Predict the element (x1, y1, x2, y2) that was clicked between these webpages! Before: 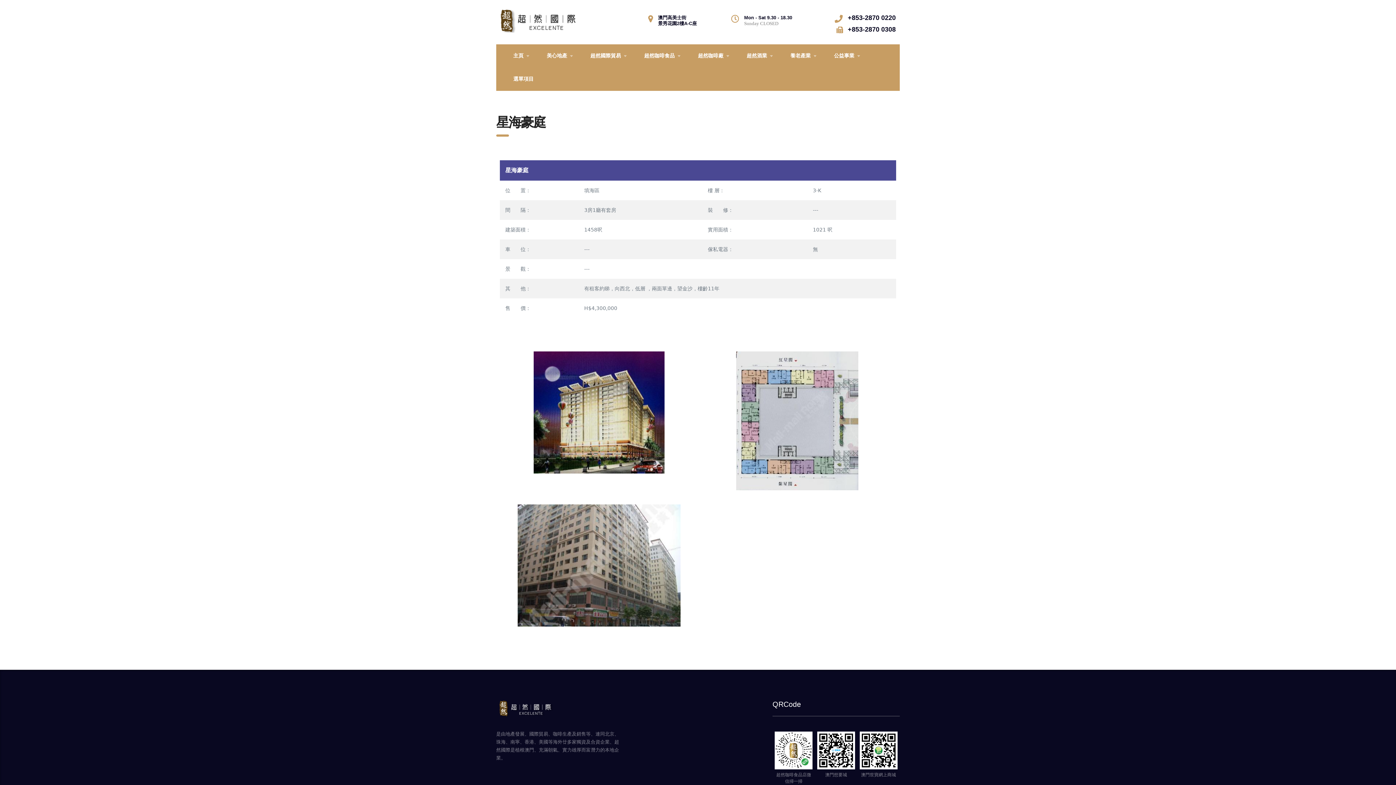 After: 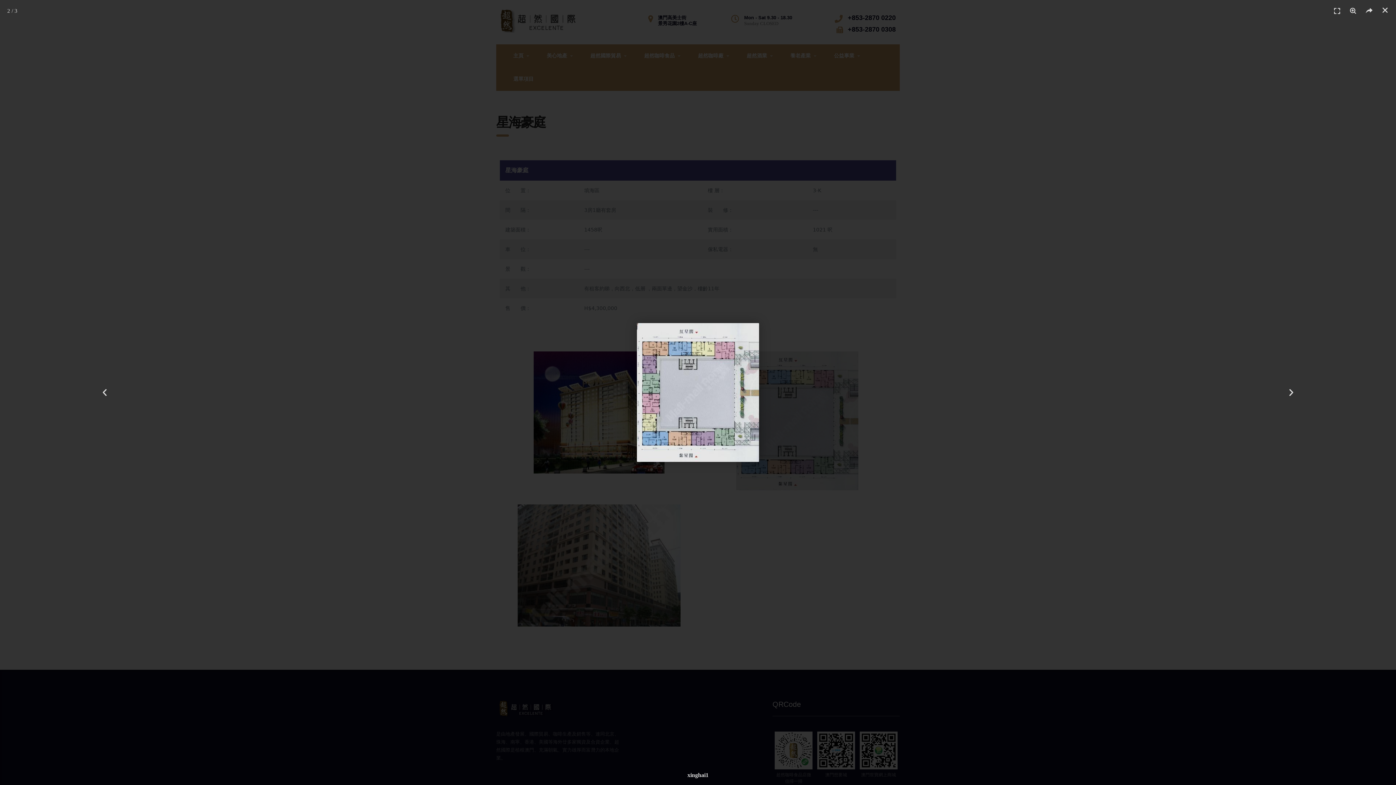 Action: bbox: (705, 351, 889, 490)